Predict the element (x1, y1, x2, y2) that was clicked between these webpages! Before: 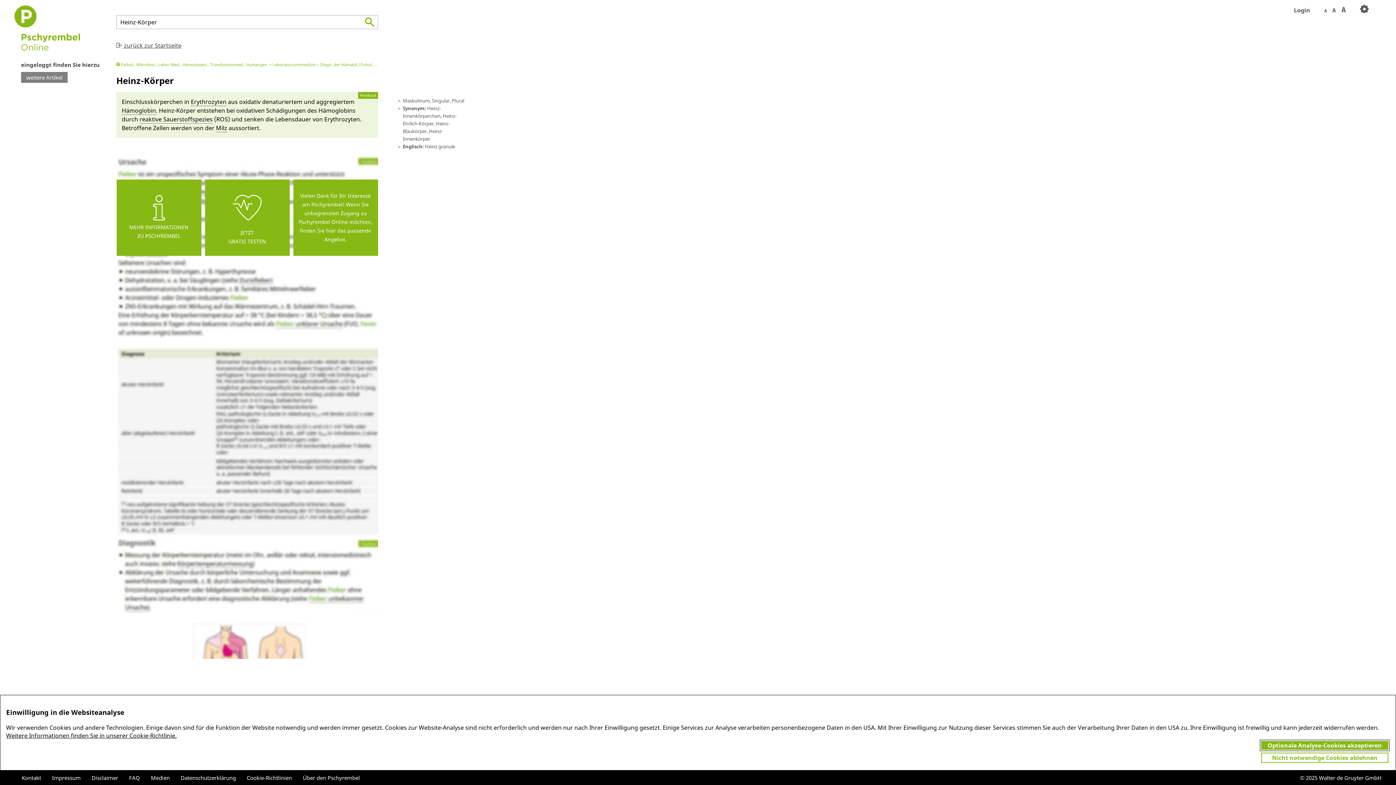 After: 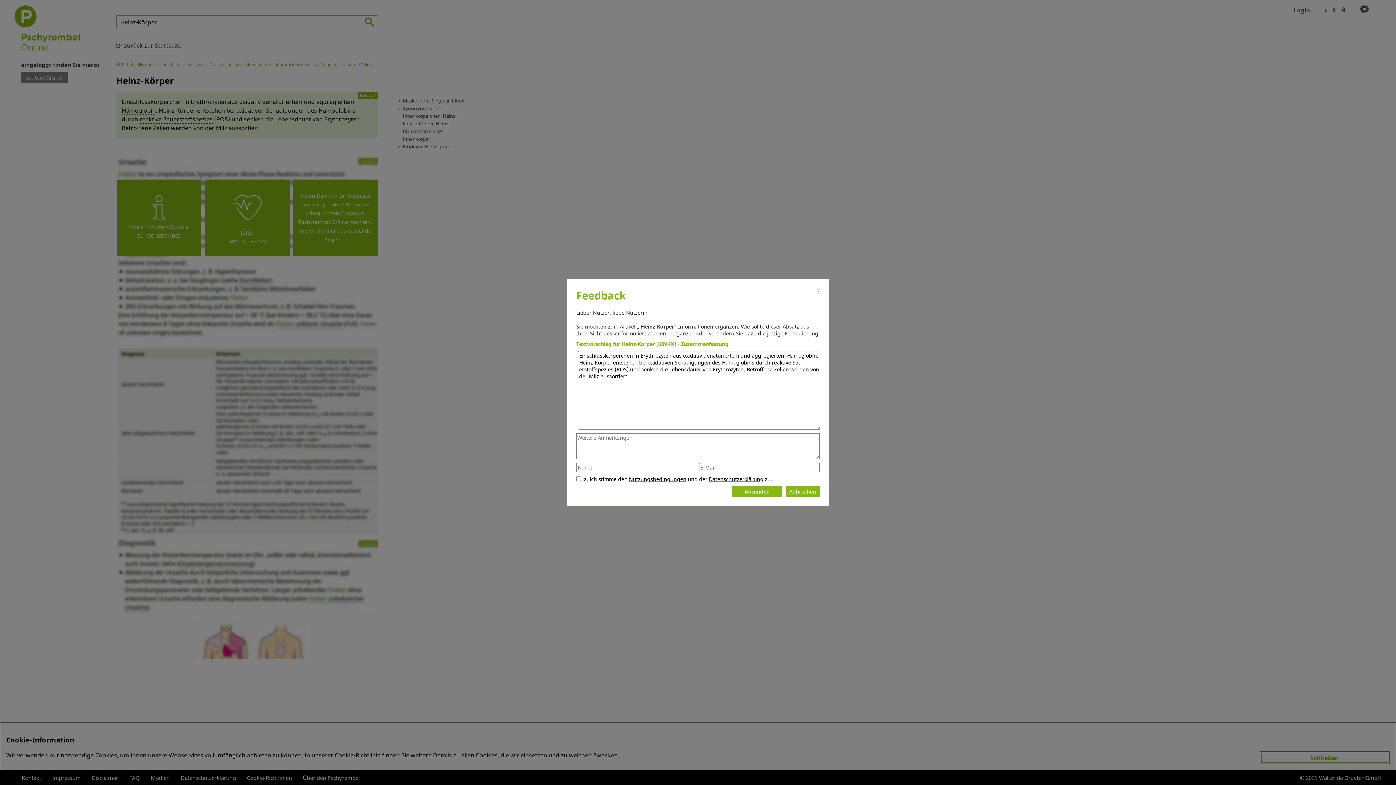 Action: bbox: (358, 92, 378, 98) label: Feedback